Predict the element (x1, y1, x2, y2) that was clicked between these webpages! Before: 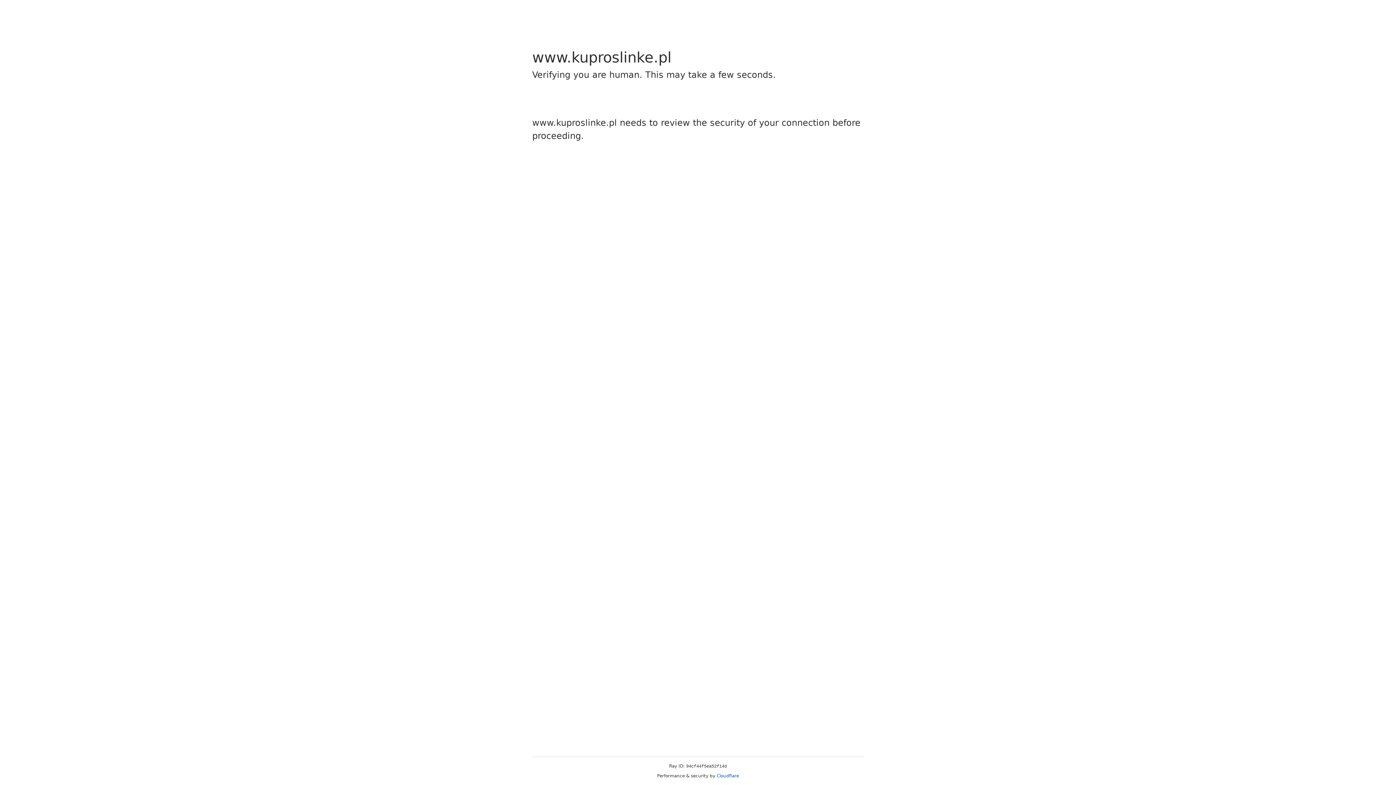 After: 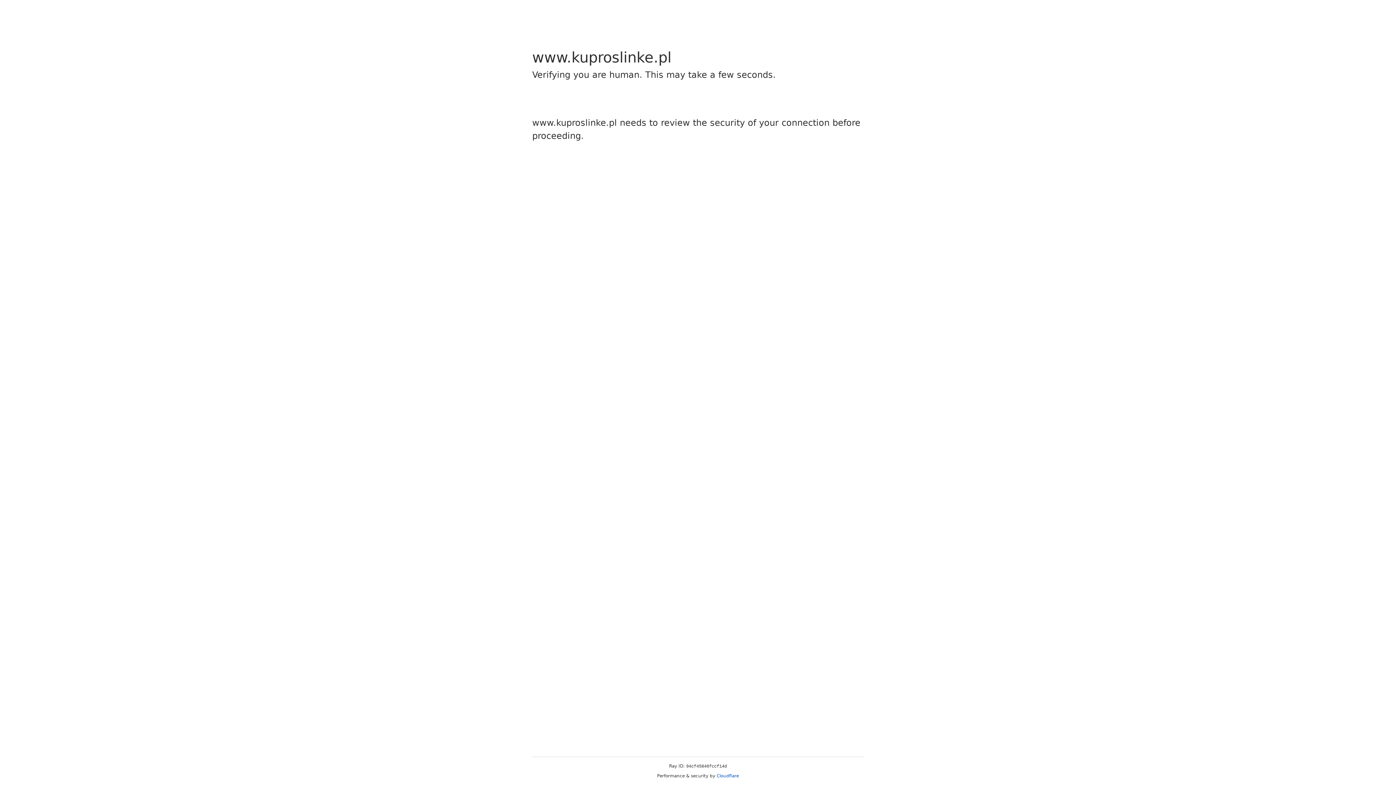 Action: label: Cloudflare bbox: (716, 773, 739, 778)